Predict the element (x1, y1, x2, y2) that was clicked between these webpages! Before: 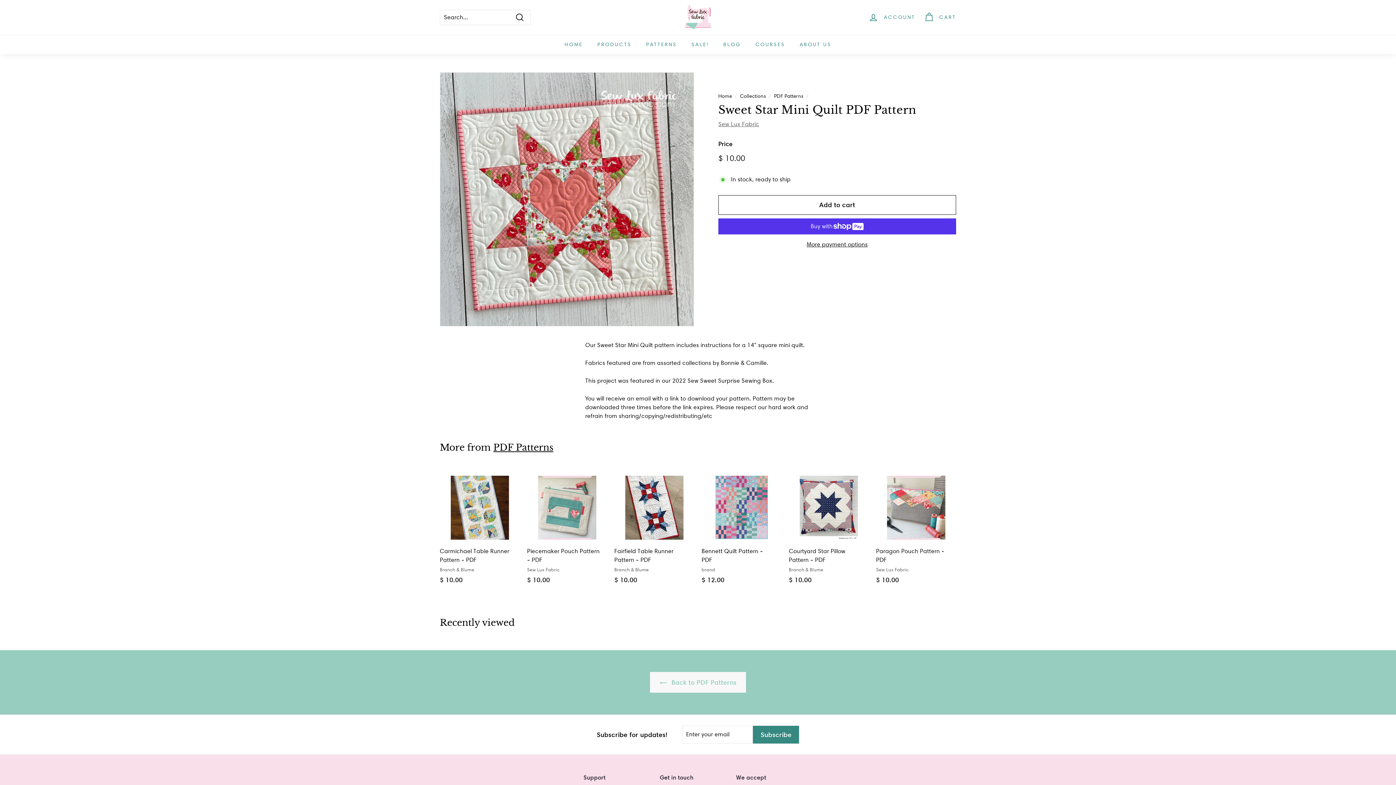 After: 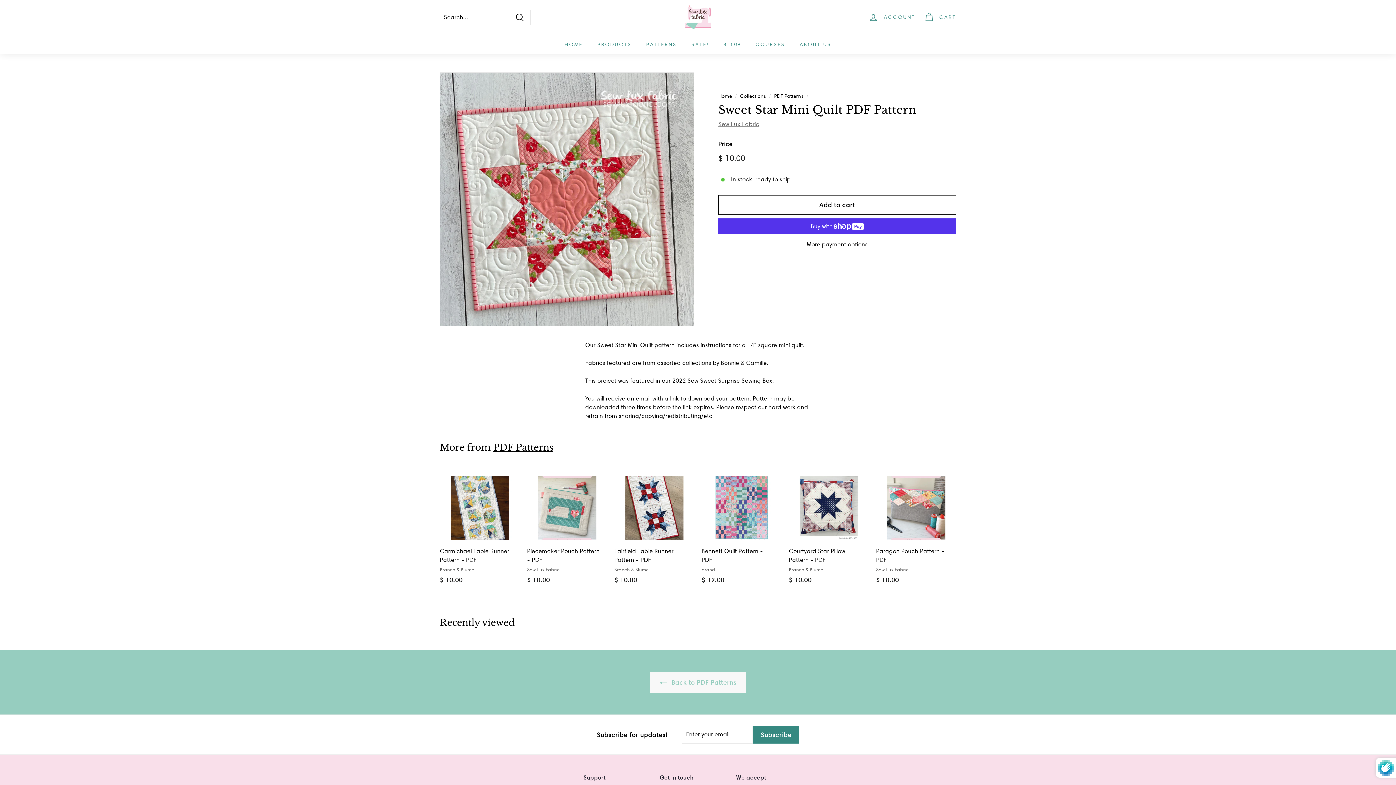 Action: label: Subscribe bbox: (753, 726, 799, 743)